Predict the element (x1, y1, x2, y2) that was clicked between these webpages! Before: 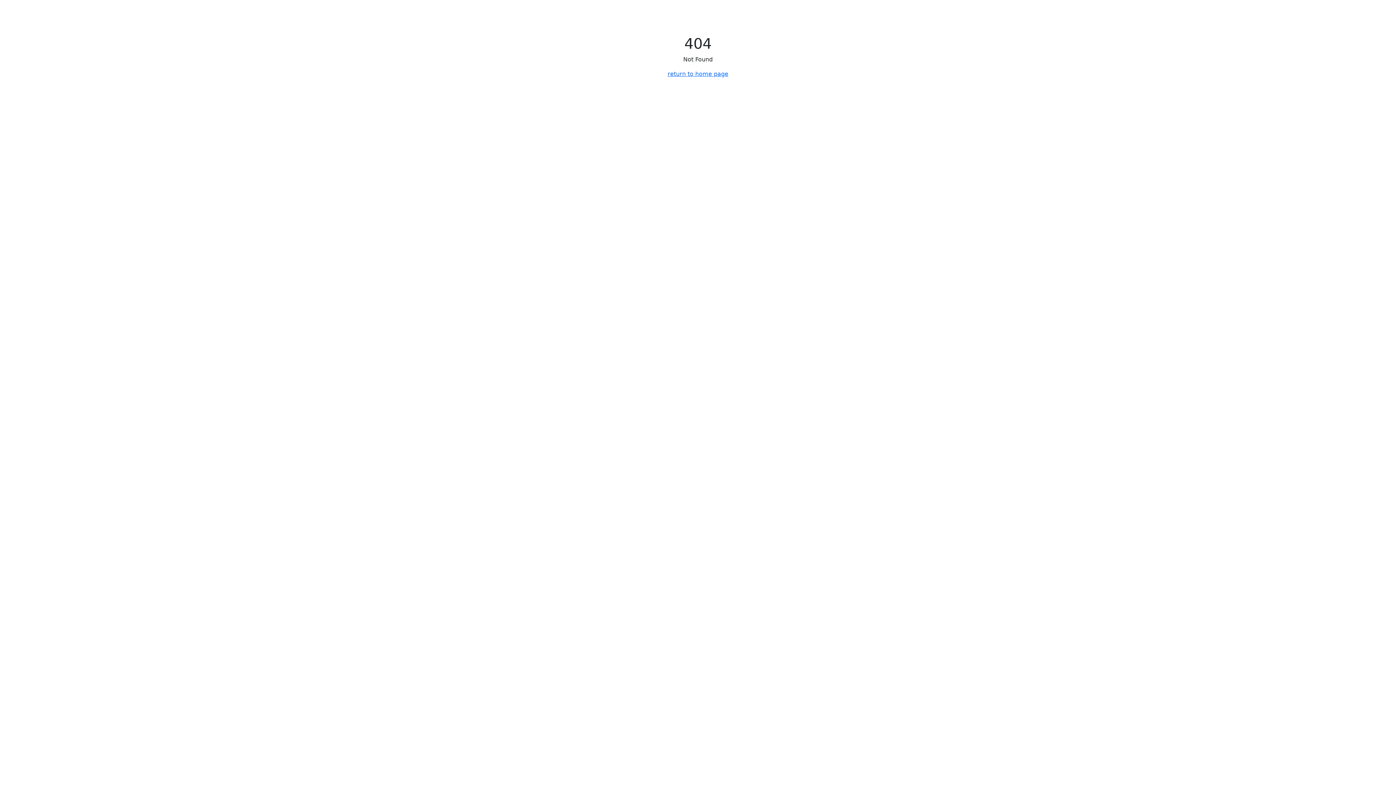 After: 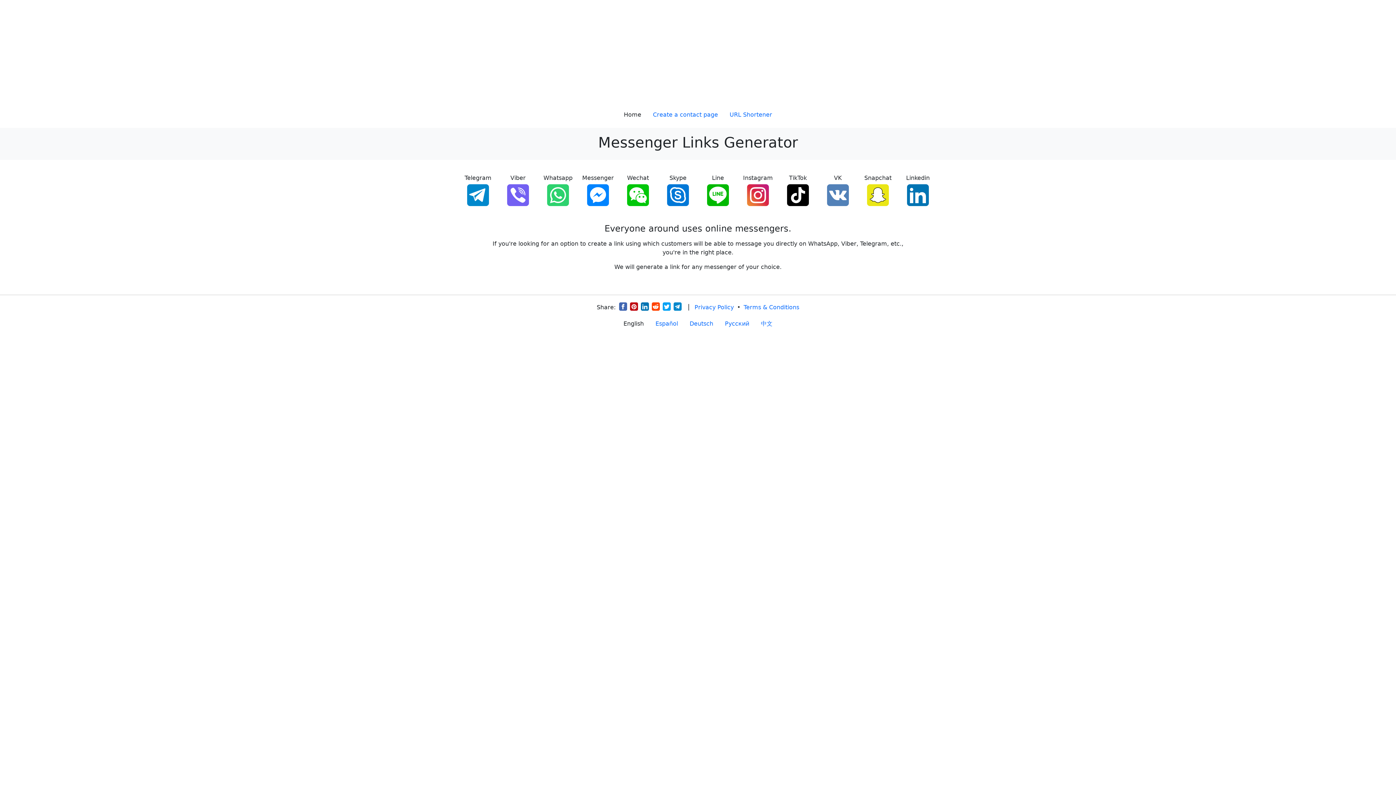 Action: bbox: (667, 70, 728, 77) label: return to home page